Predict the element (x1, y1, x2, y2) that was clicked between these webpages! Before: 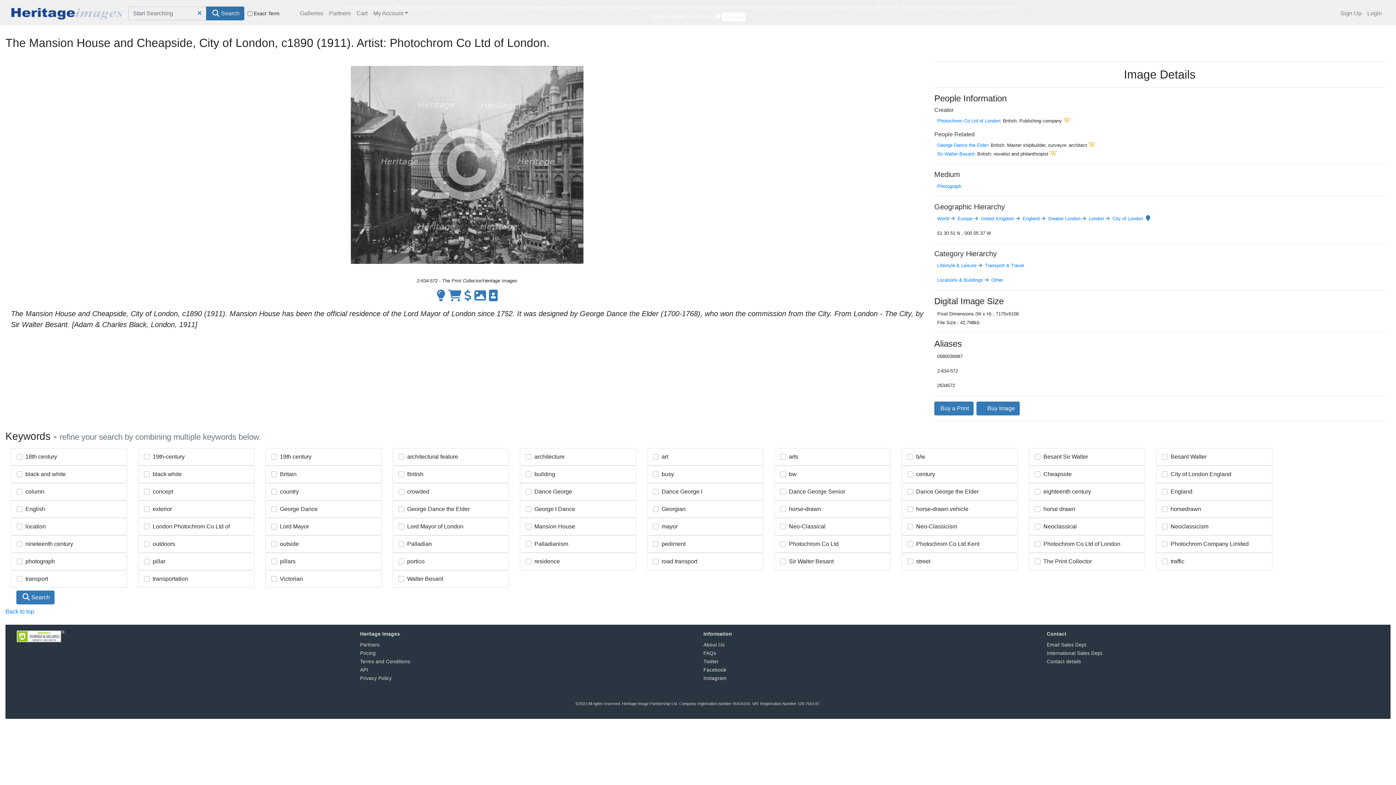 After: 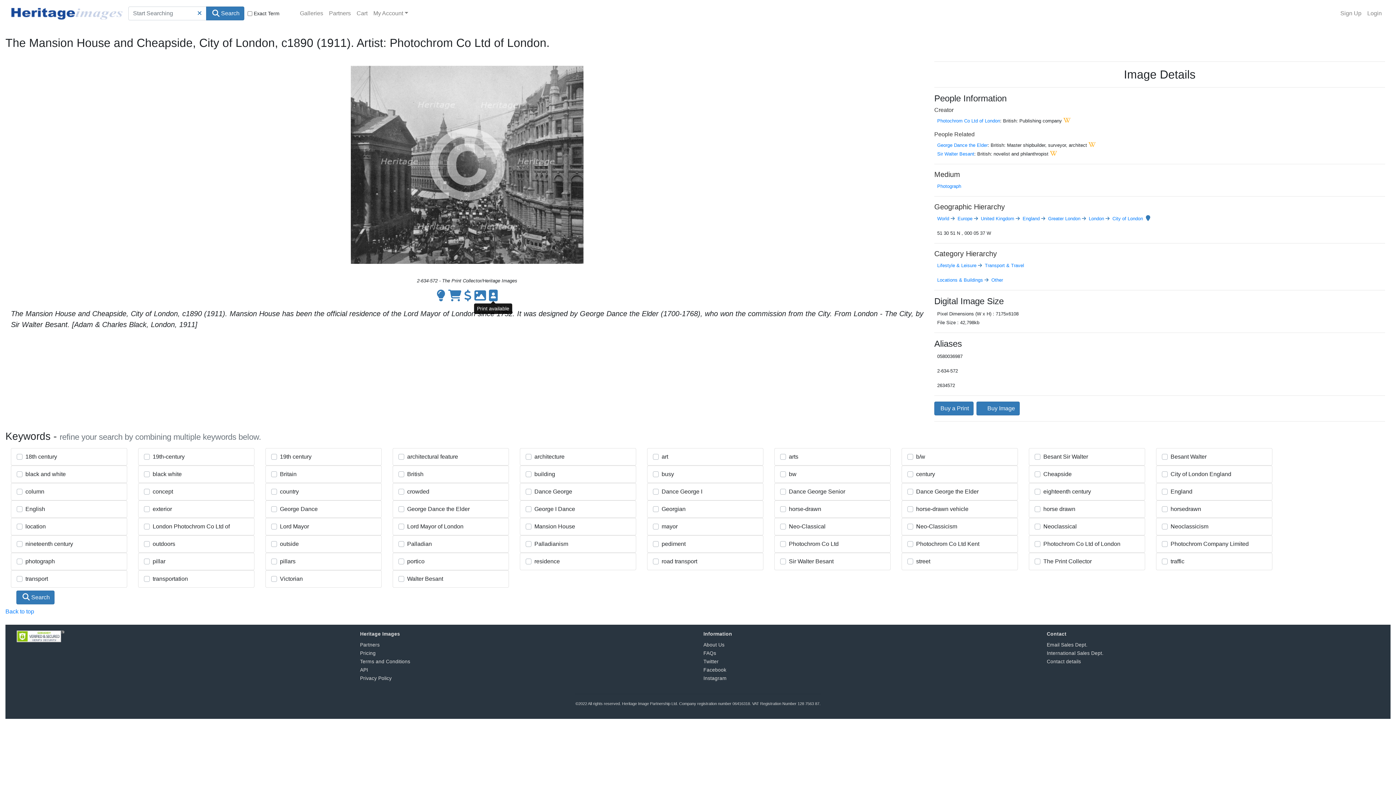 Action: bbox: (487, 294, 499, 300)